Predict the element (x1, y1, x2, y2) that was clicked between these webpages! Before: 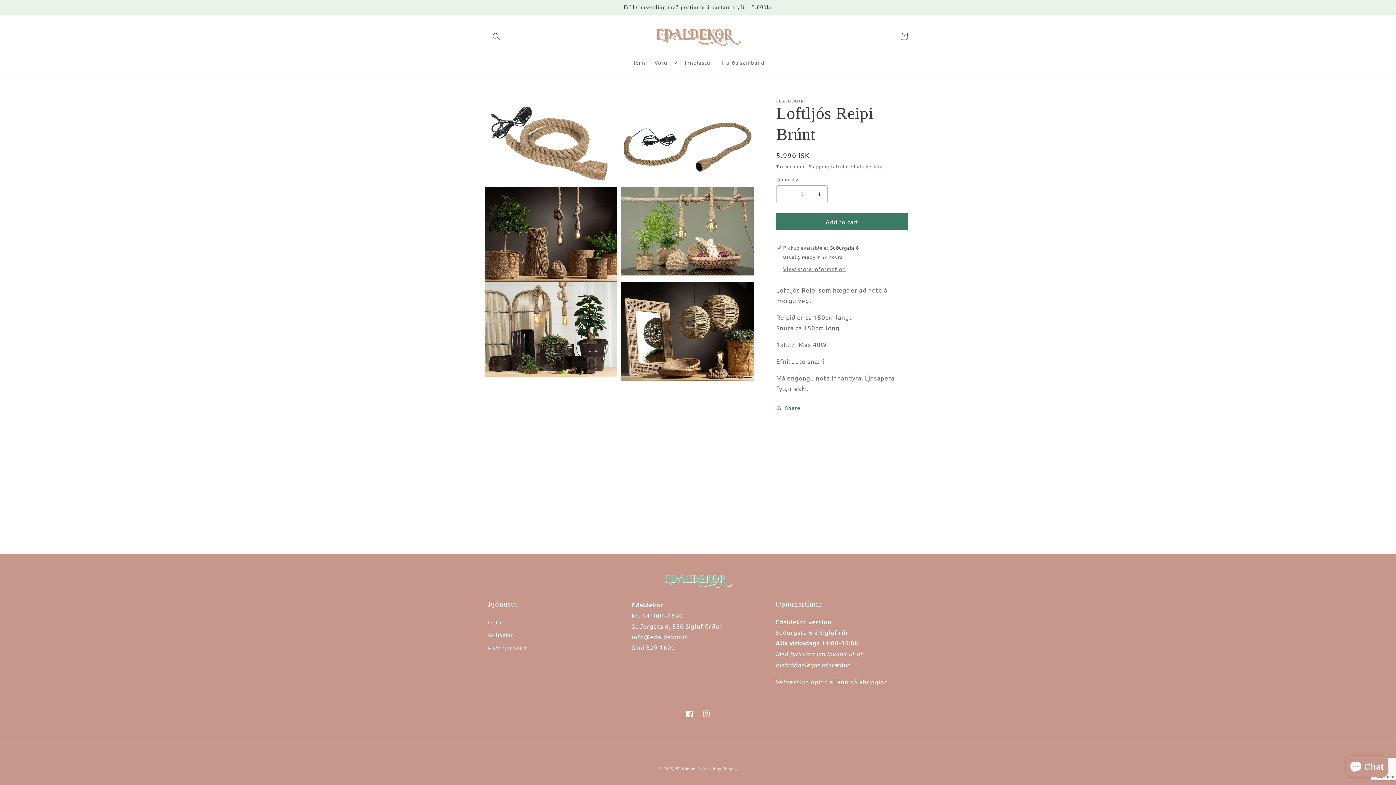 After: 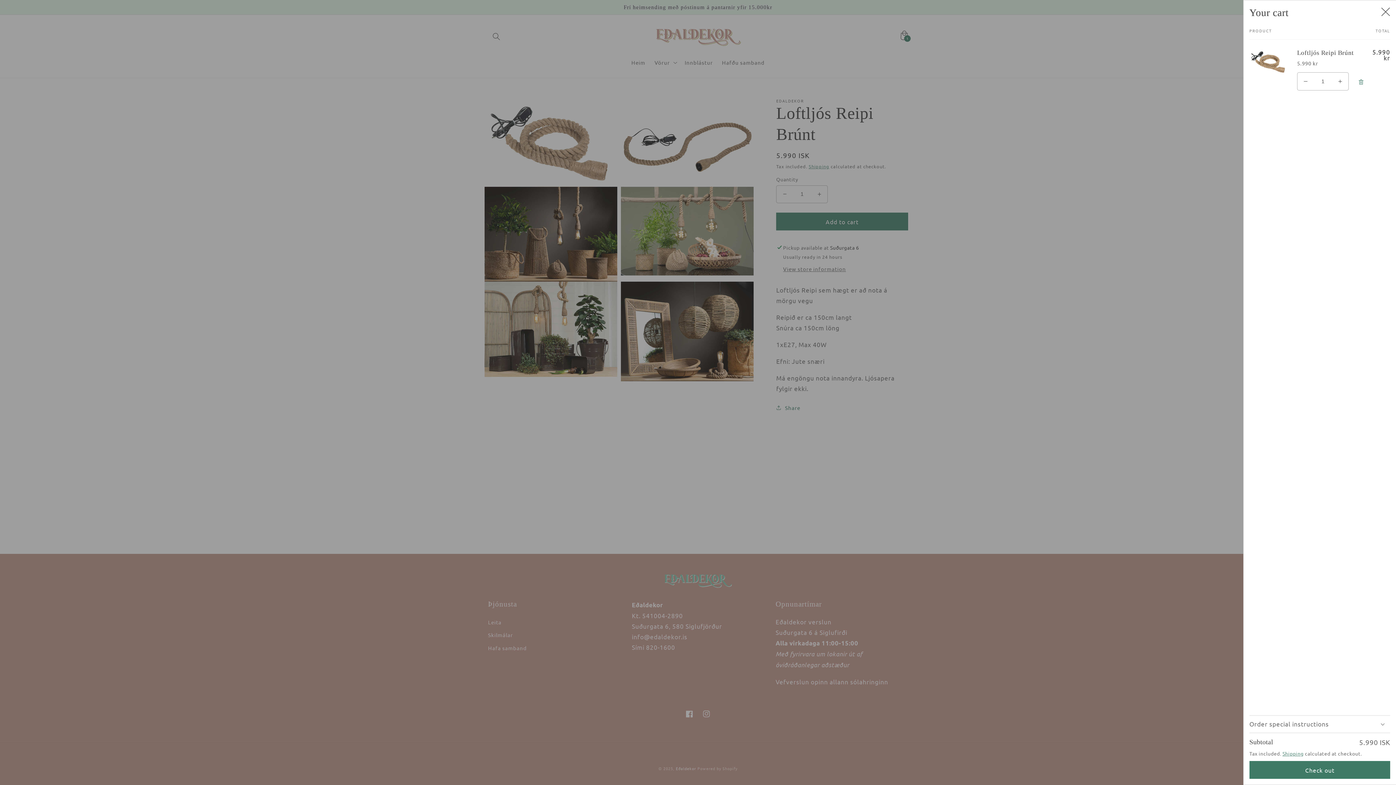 Action: label: Add to cart bbox: (776, 212, 908, 230)